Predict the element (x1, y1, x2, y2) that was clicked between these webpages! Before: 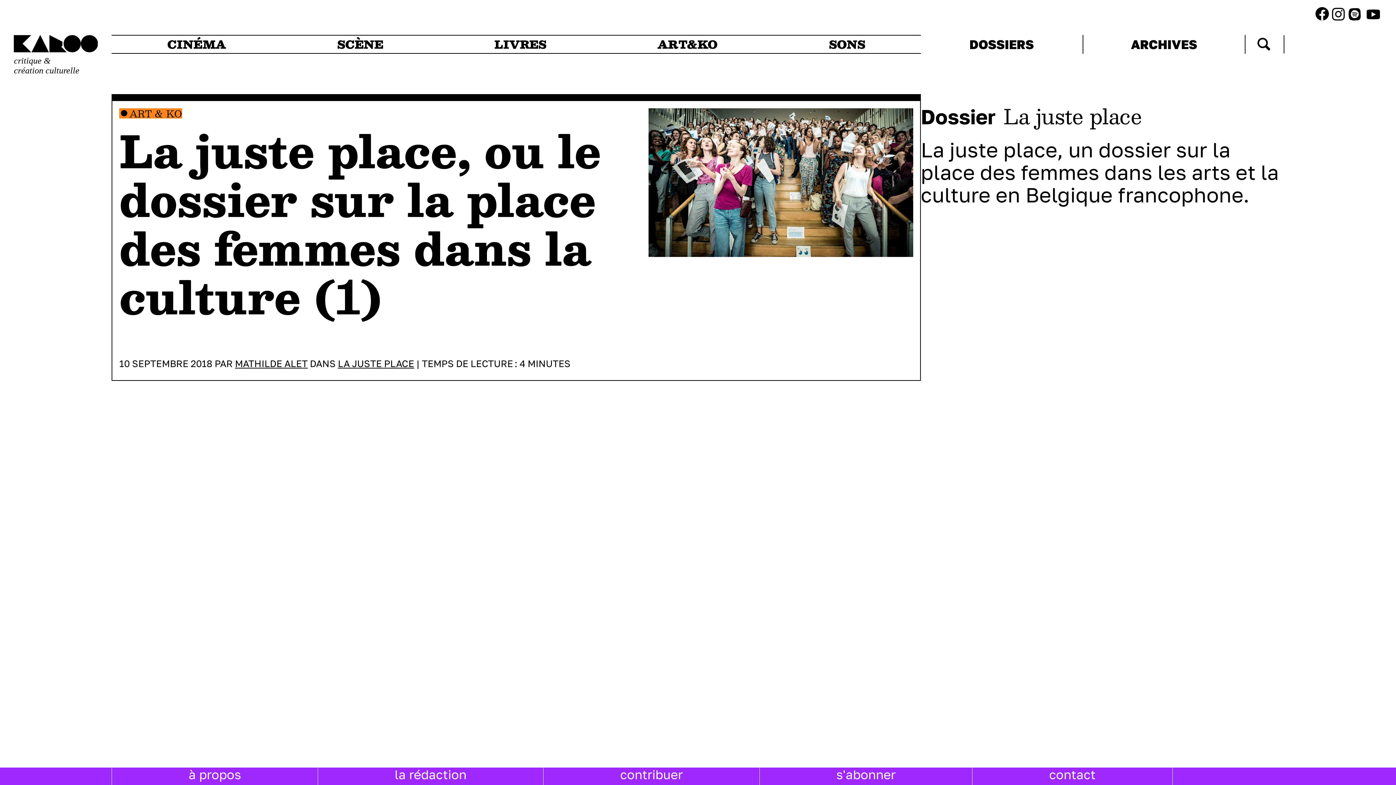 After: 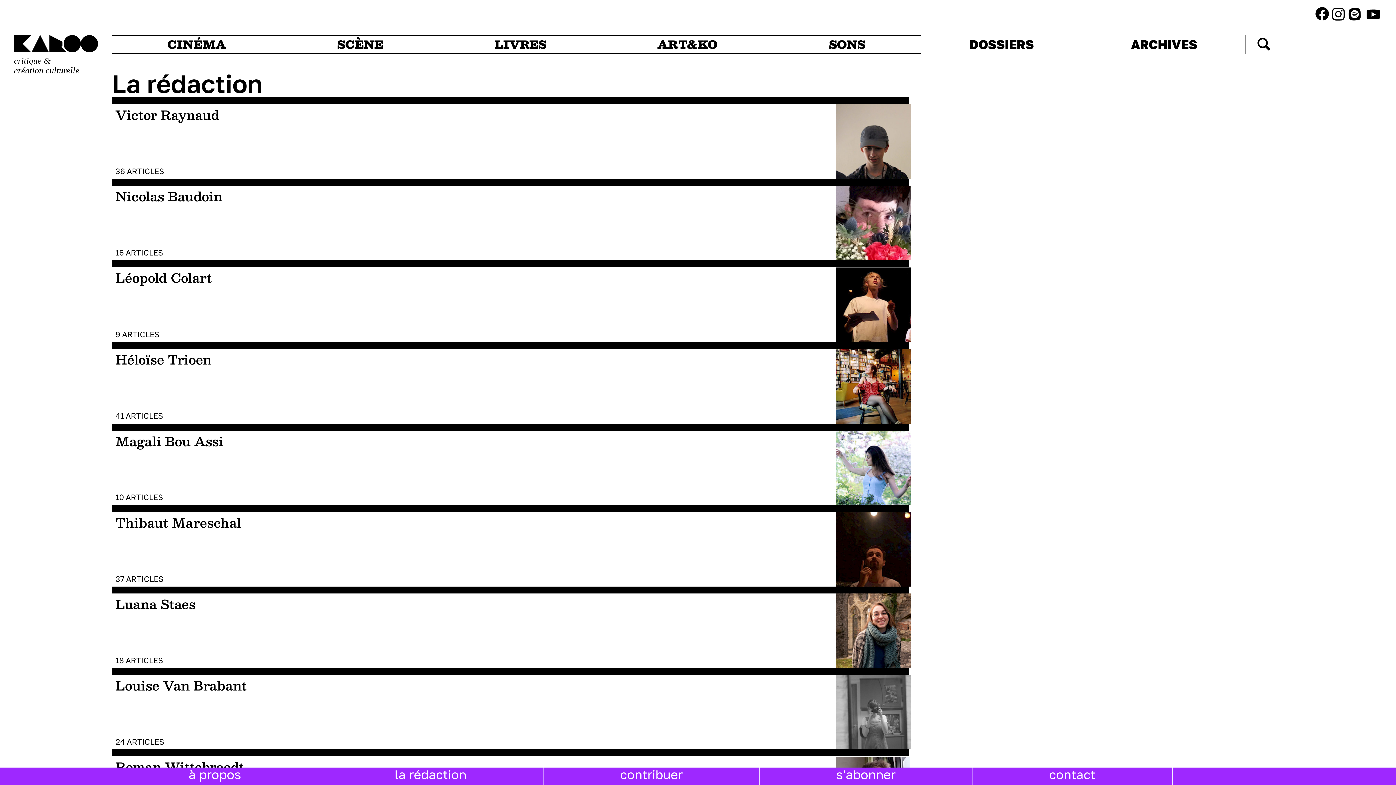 Action: label: la rédaction bbox: (394, 767, 466, 782)